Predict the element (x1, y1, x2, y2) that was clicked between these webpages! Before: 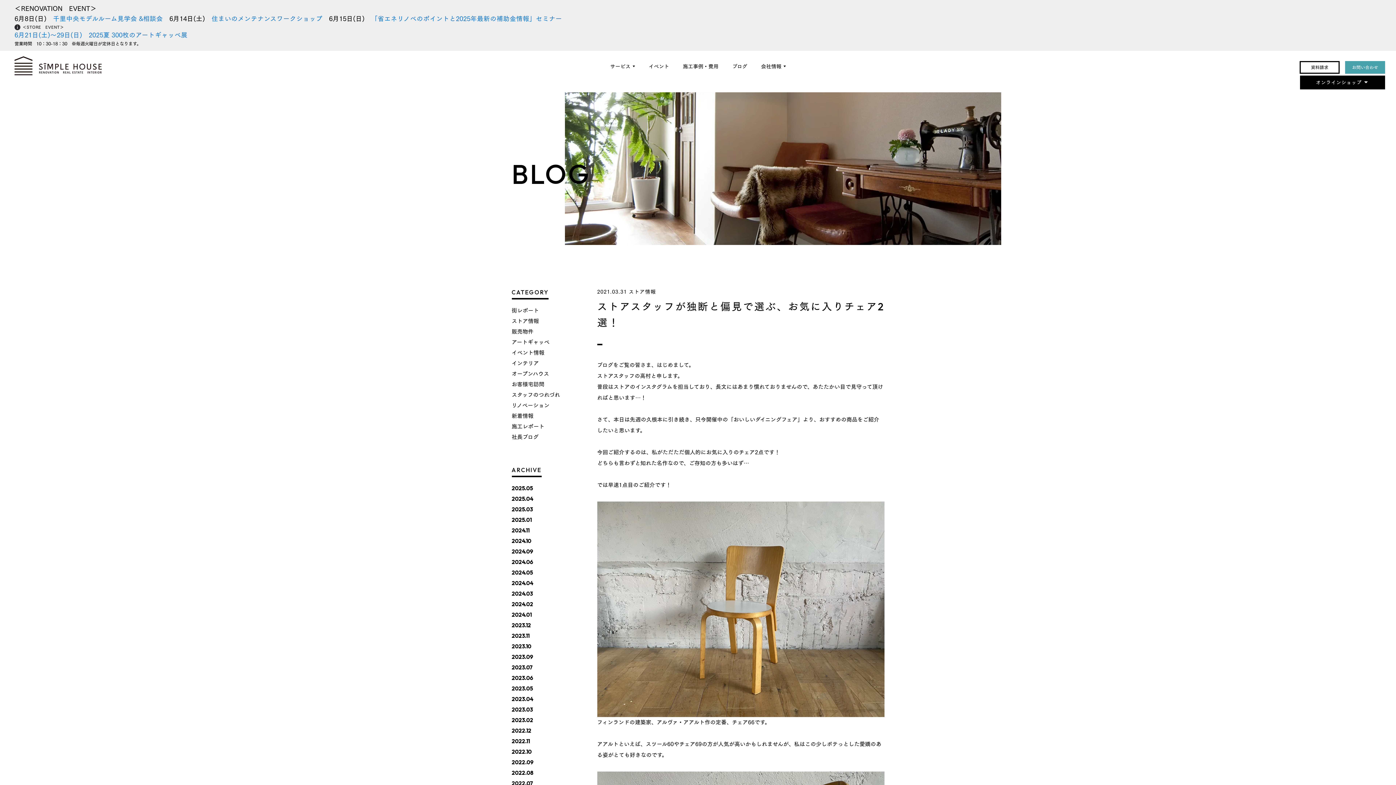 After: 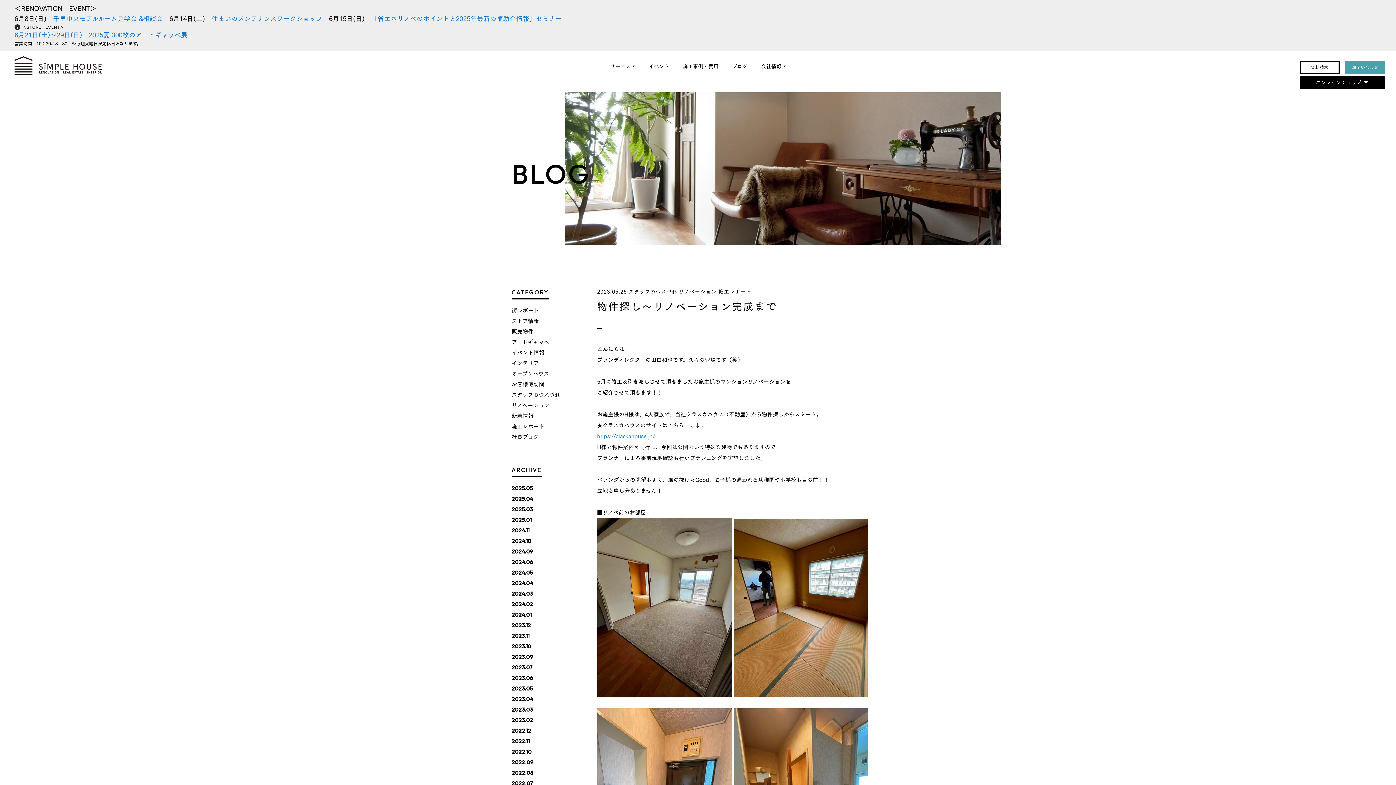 Action: label: 2023.05 bbox: (511, 685, 532, 692)